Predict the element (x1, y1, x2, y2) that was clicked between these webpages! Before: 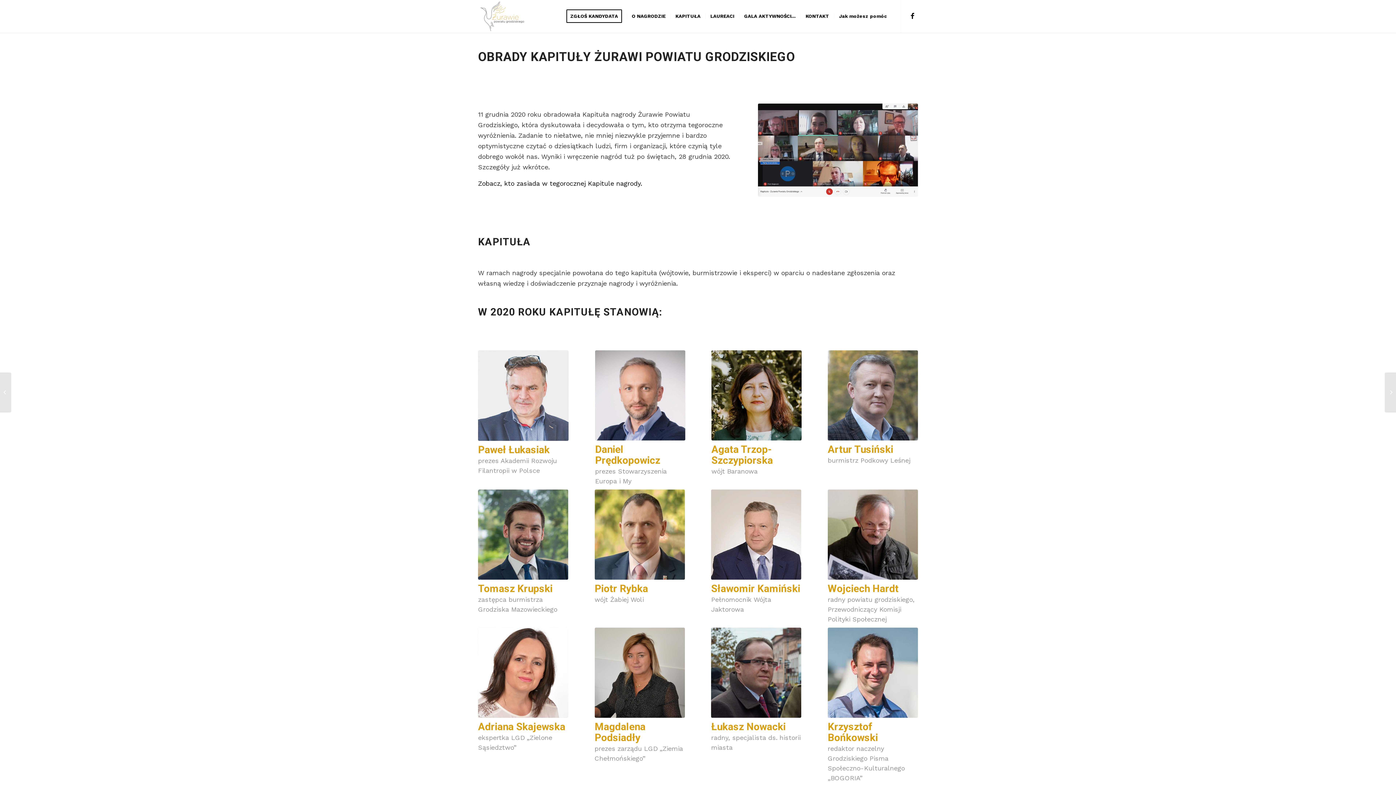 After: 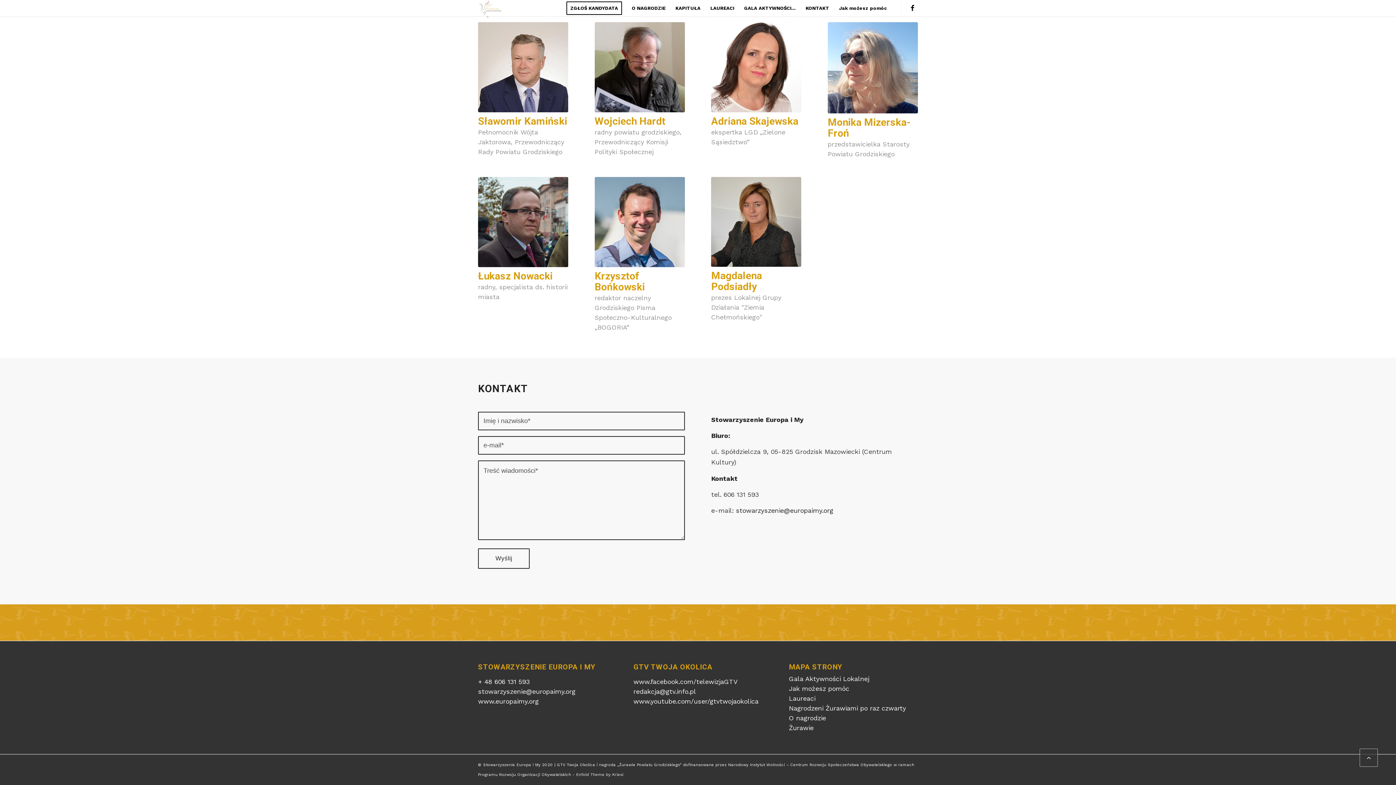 Action: bbox: (800, 0, 834, 32) label: KONTAKT